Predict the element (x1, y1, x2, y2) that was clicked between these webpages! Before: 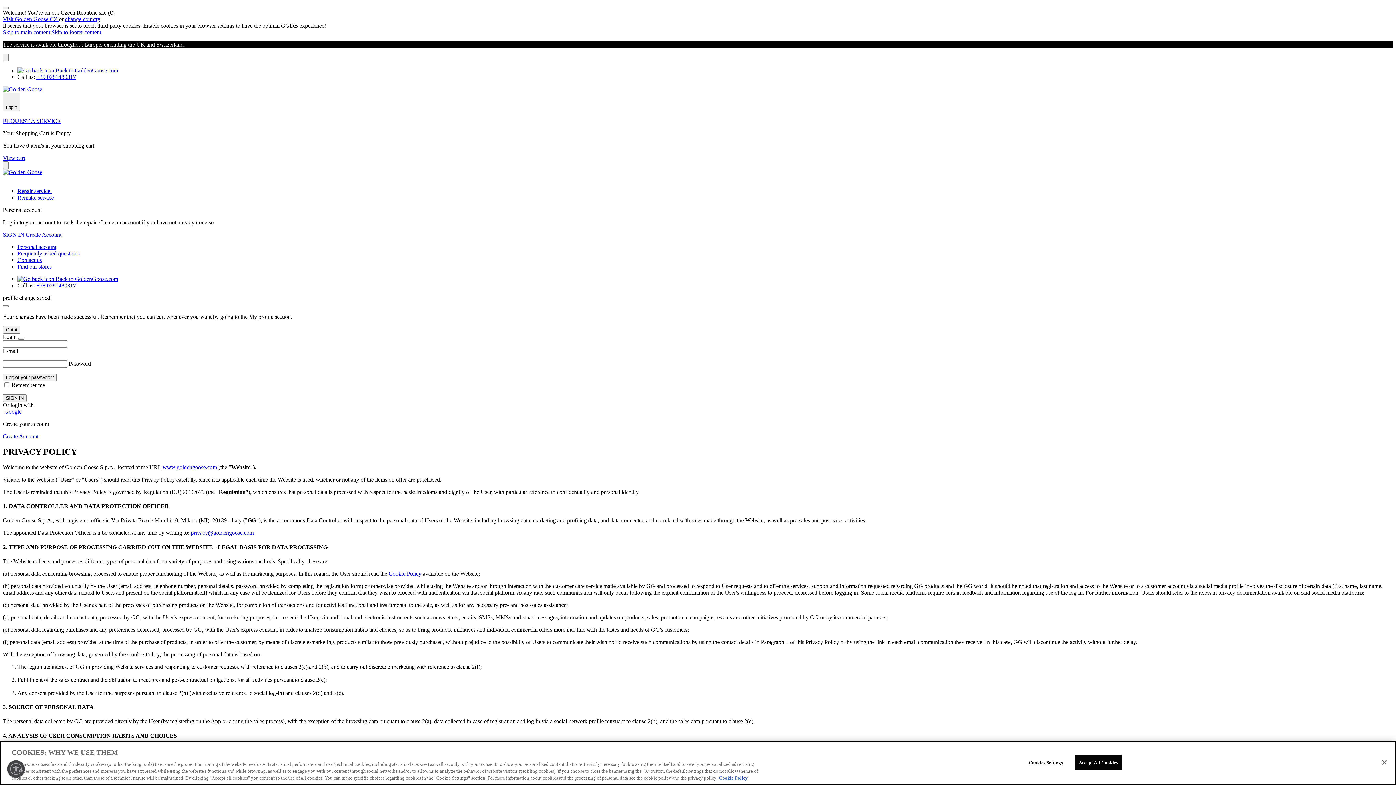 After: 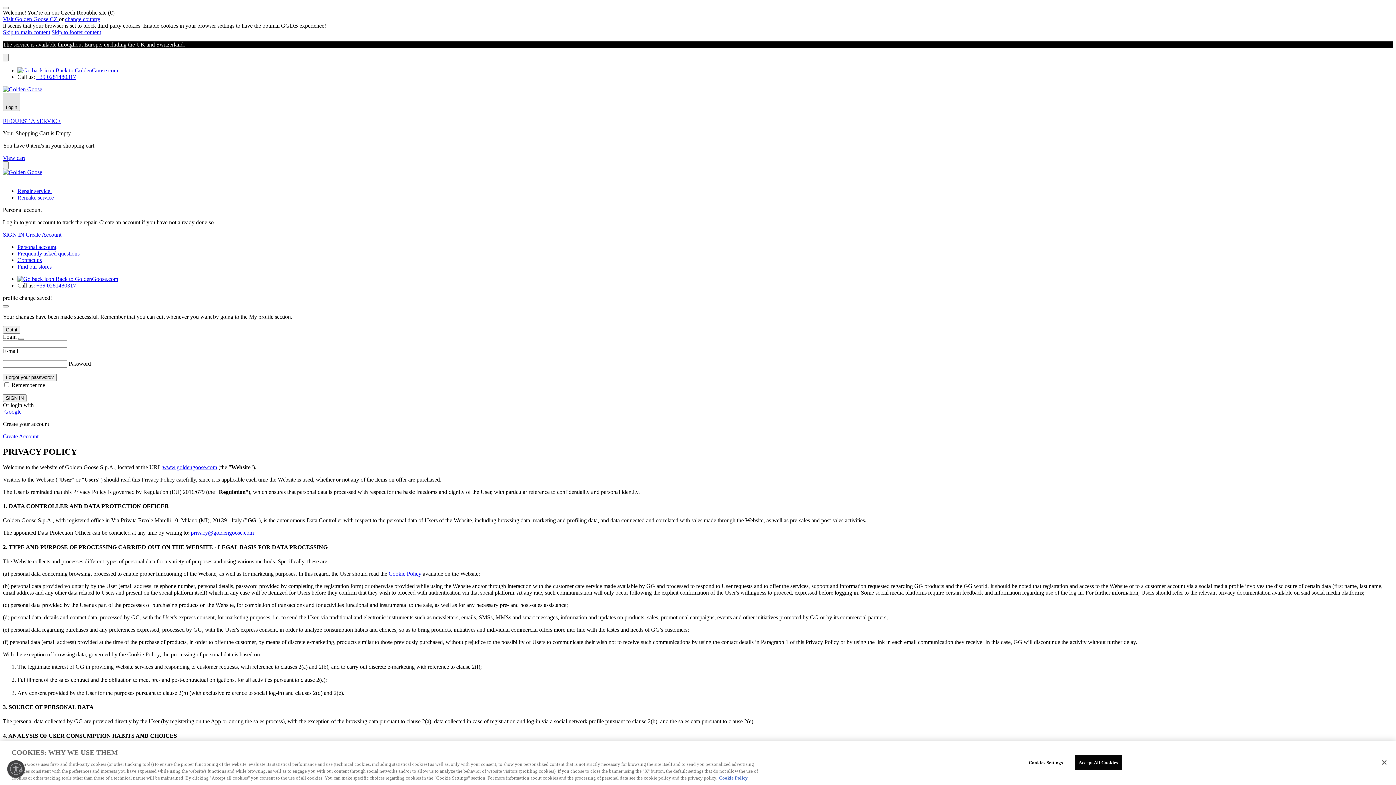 Action: bbox: (2, 92, 20, 111) label: Login